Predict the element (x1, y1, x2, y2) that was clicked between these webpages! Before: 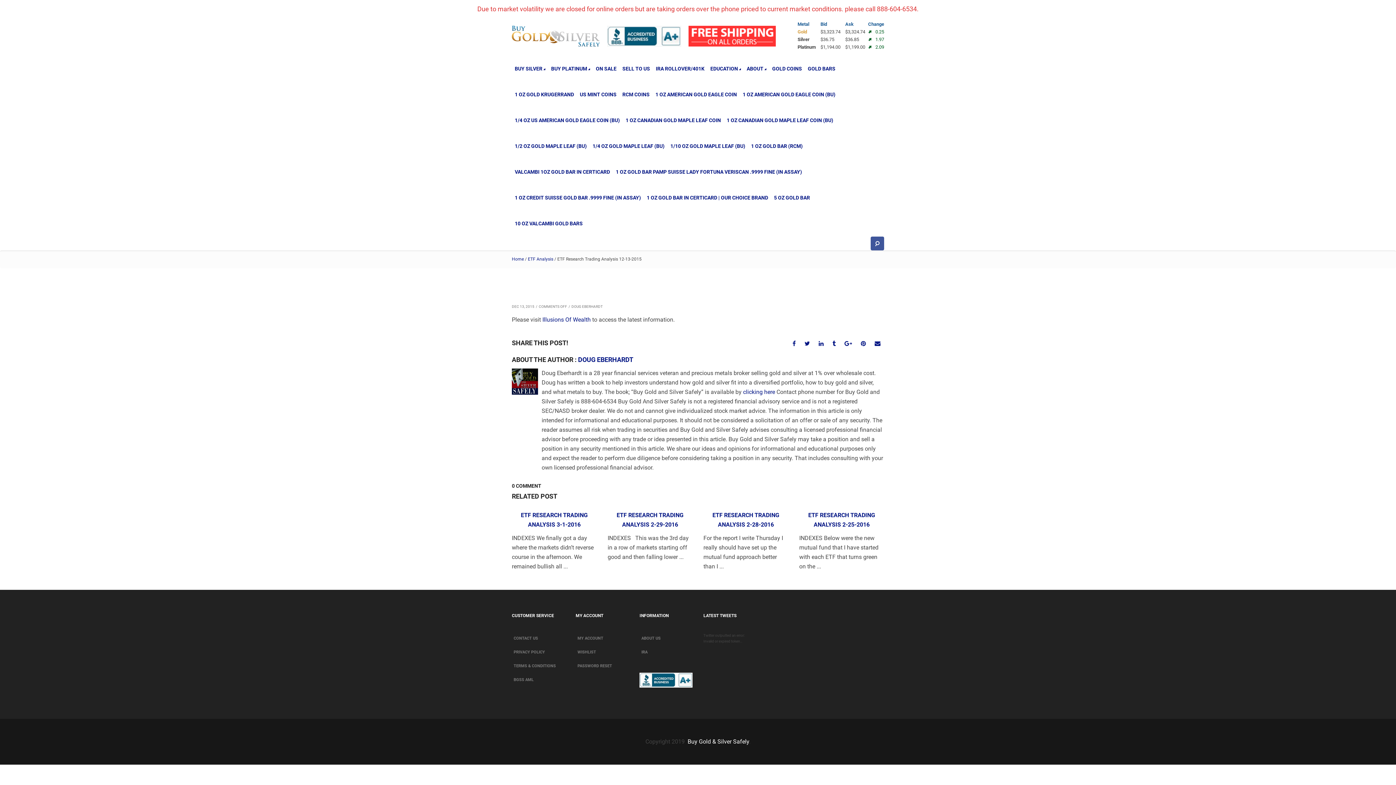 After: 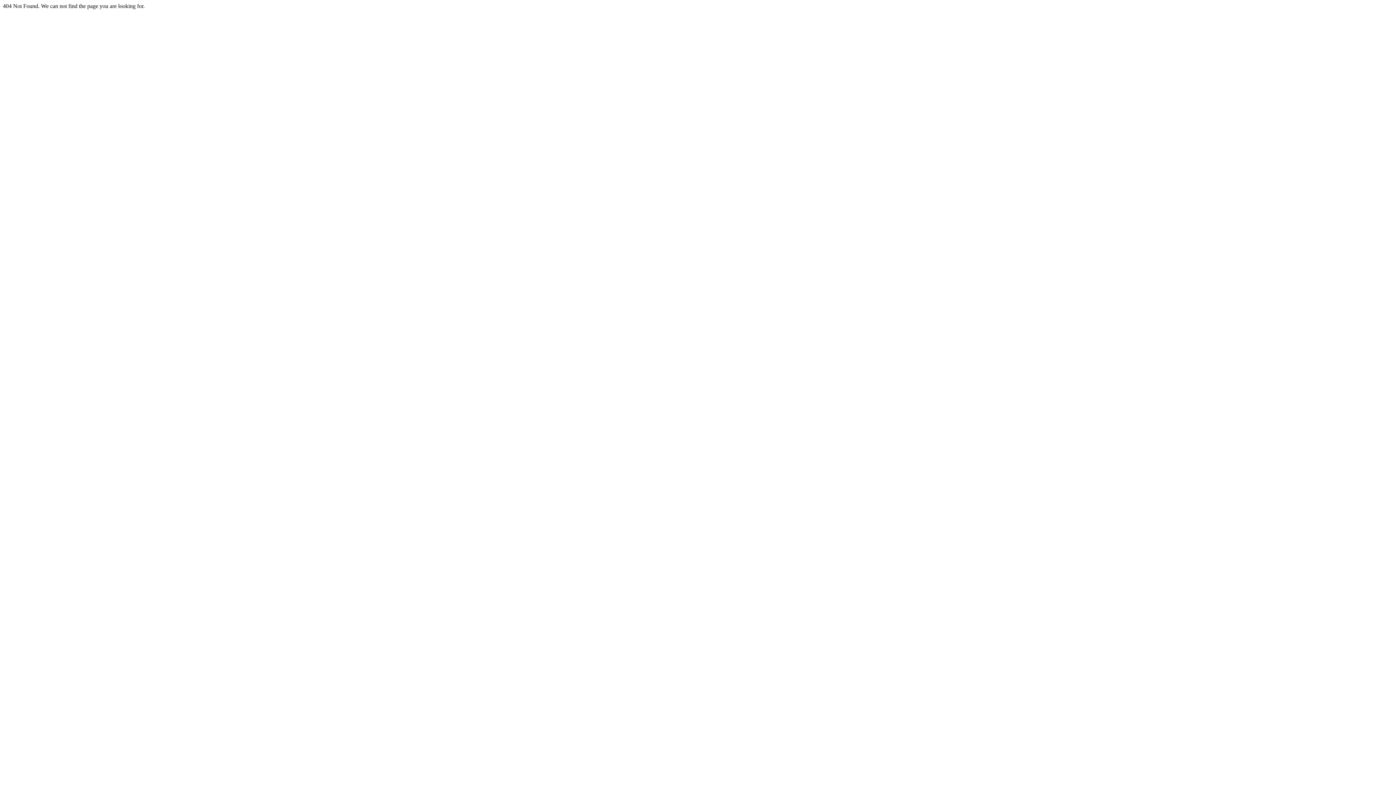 Action: label: VALCAMBI 1OZ GOLD BAR IN CERTICARD bbox: (512, 159, 613, 185)